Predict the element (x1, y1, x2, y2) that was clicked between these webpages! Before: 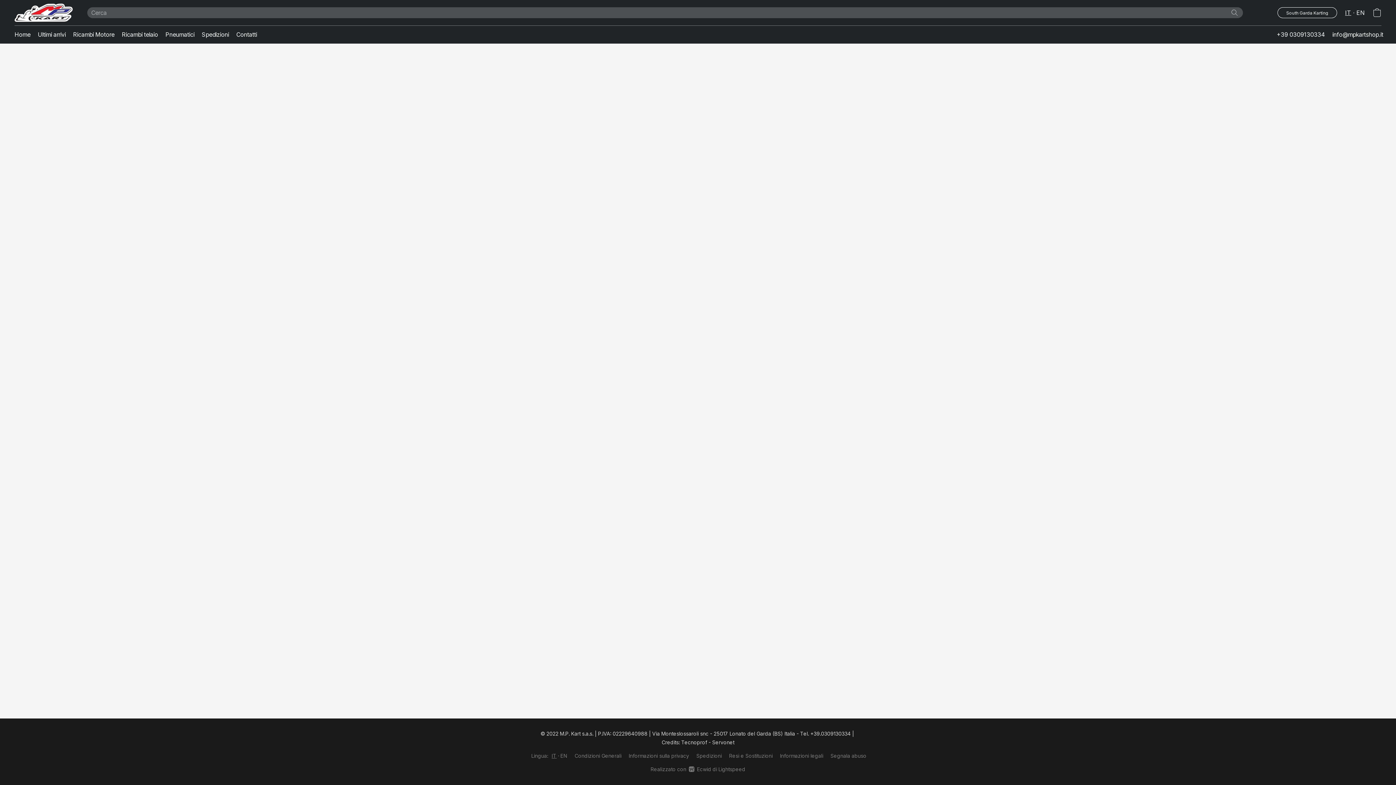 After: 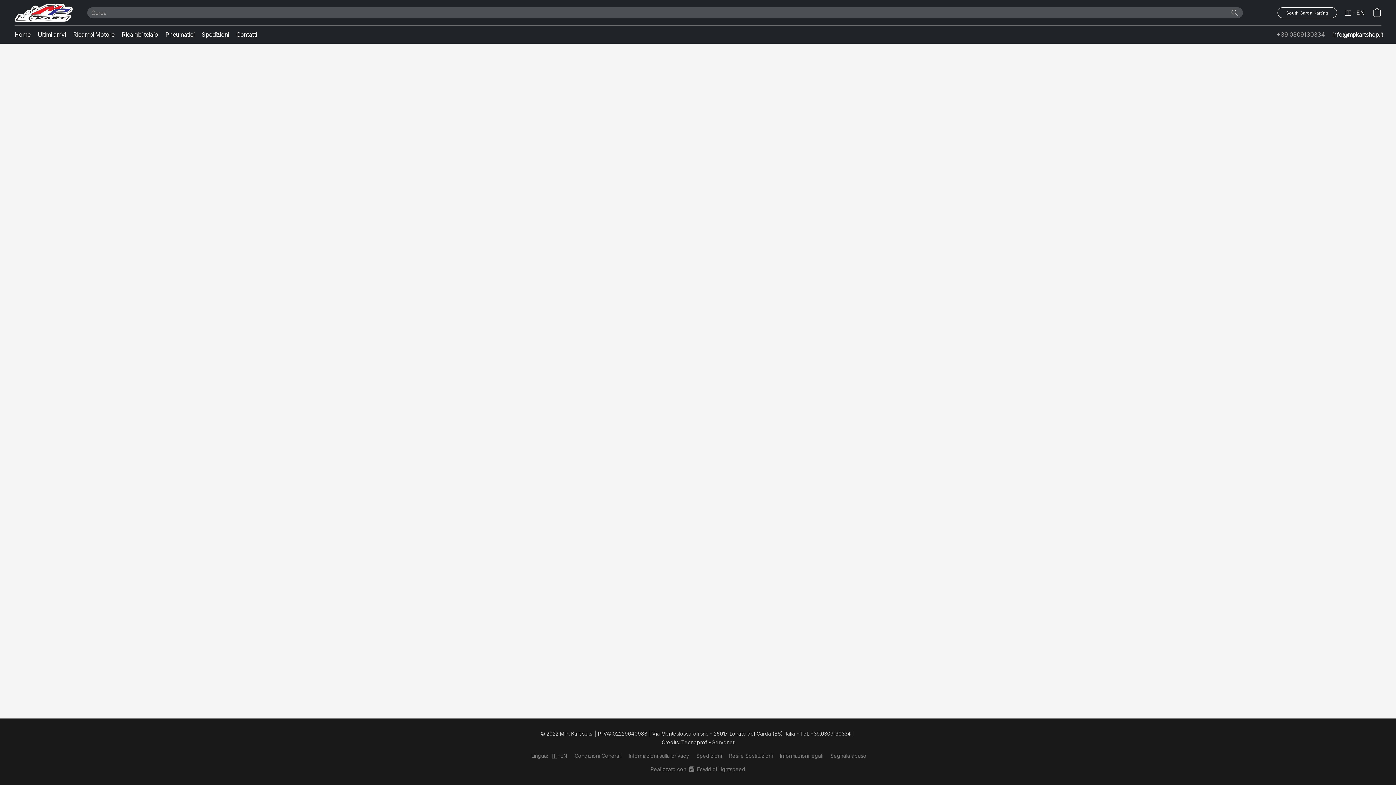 Action: bbox: (1277, 29, 1325, 39) label: Chiama il numero di telefono del negozio